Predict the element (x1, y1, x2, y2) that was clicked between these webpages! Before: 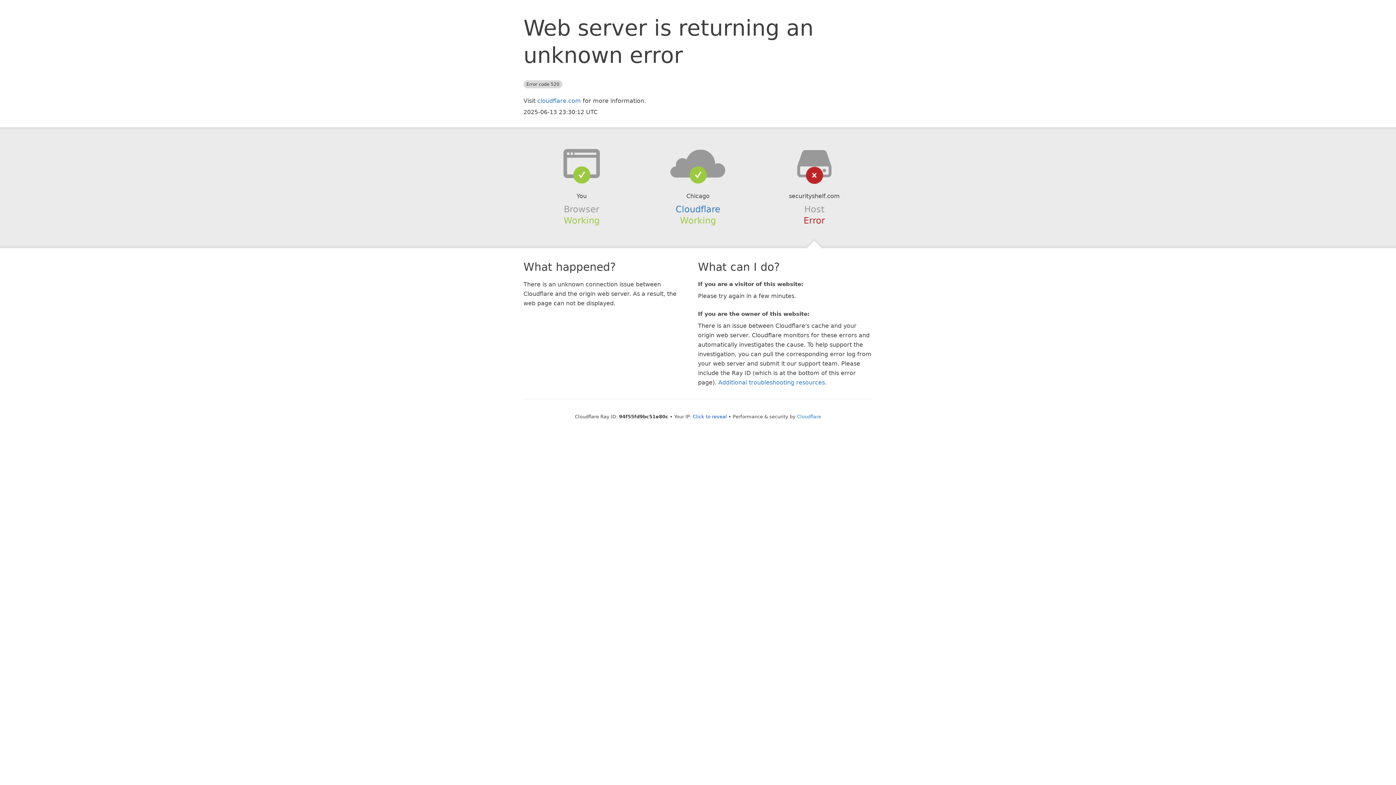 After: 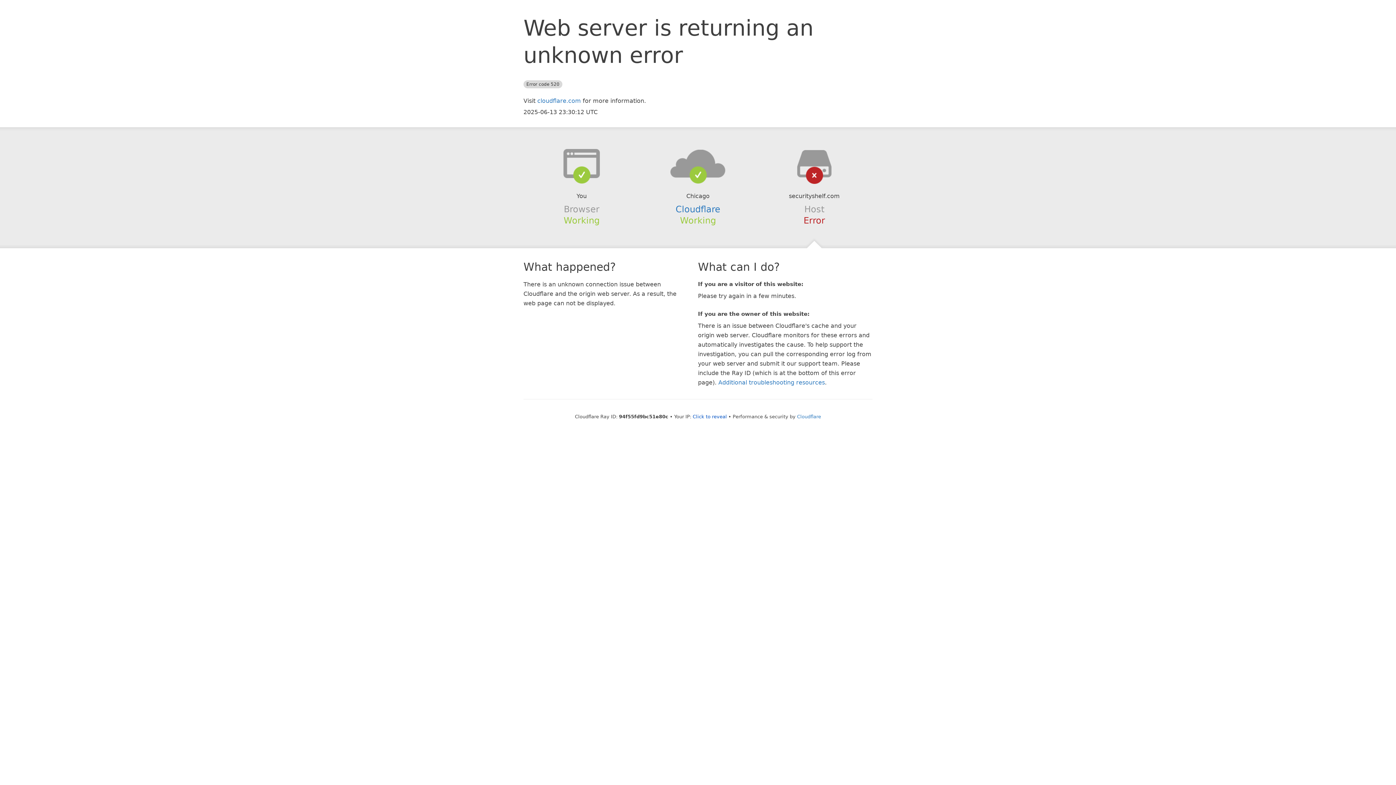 Action: bbox: (639, 148, 756, 178)